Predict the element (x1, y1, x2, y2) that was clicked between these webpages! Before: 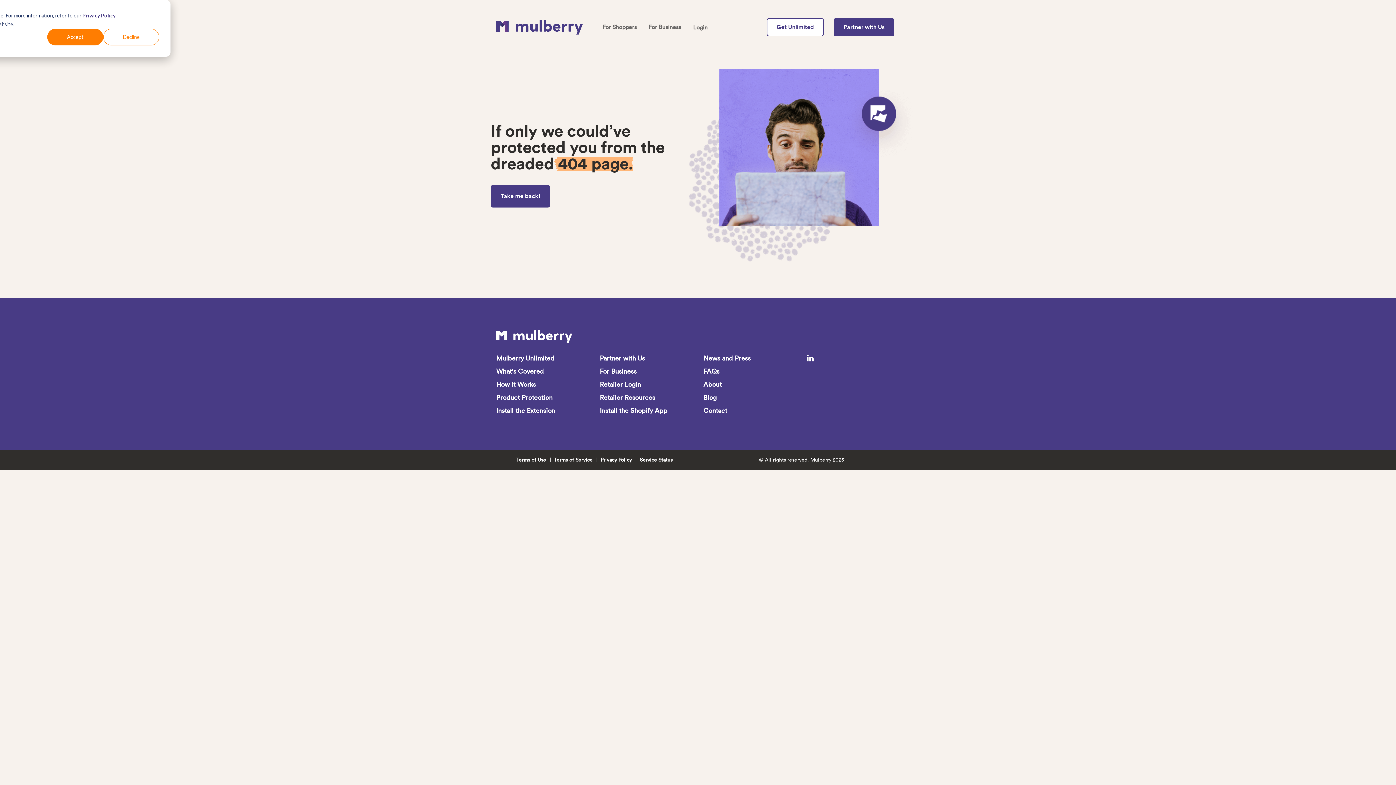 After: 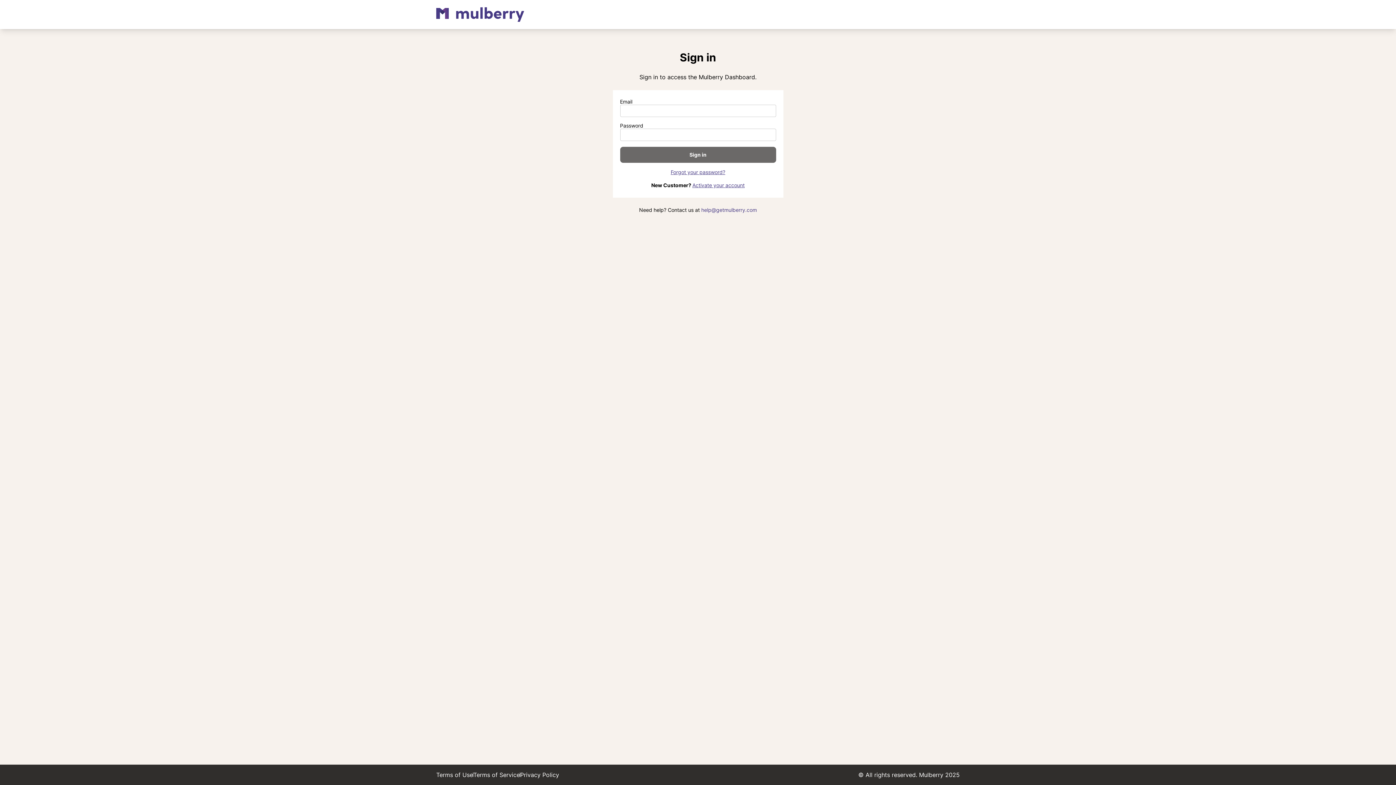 Action: label: Retailer Login bbox: (599, 380, 641, 388)